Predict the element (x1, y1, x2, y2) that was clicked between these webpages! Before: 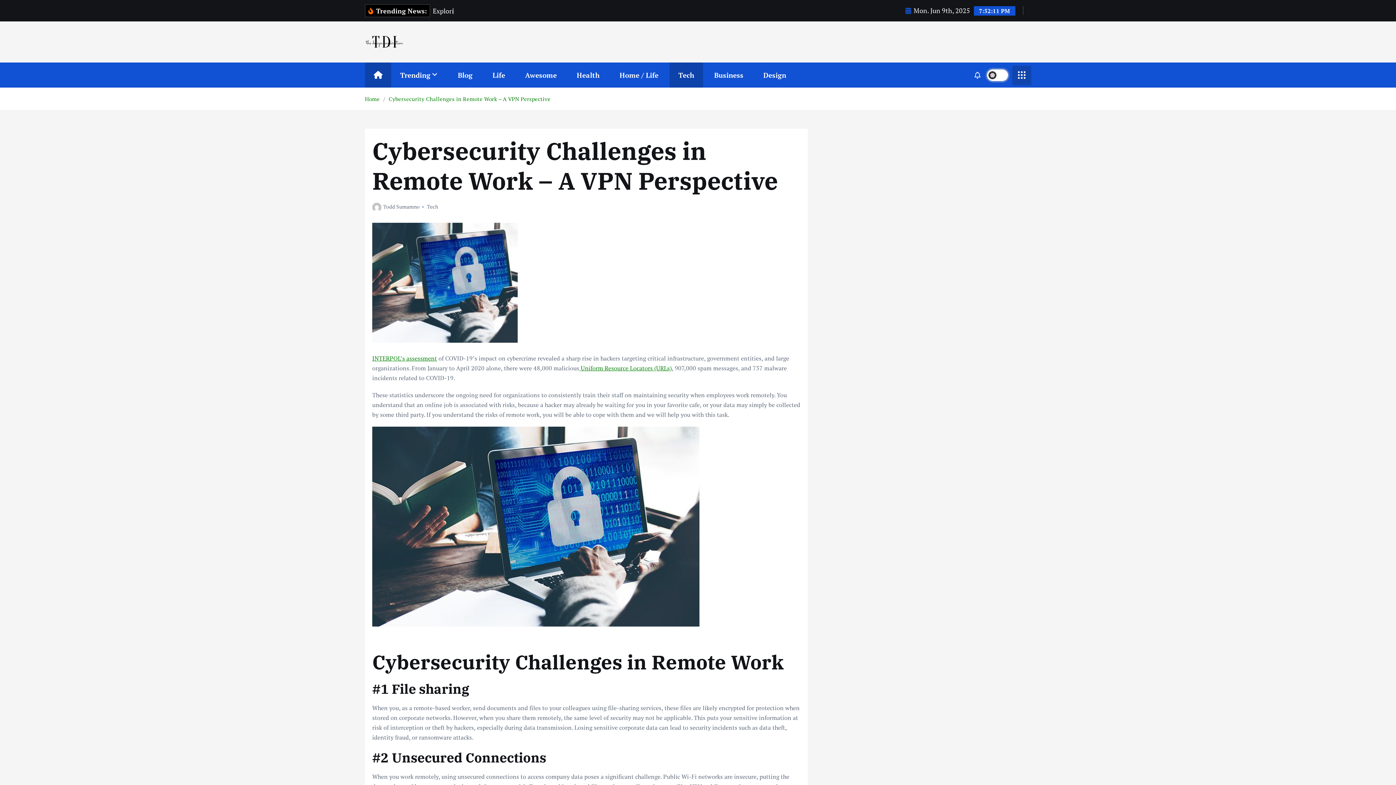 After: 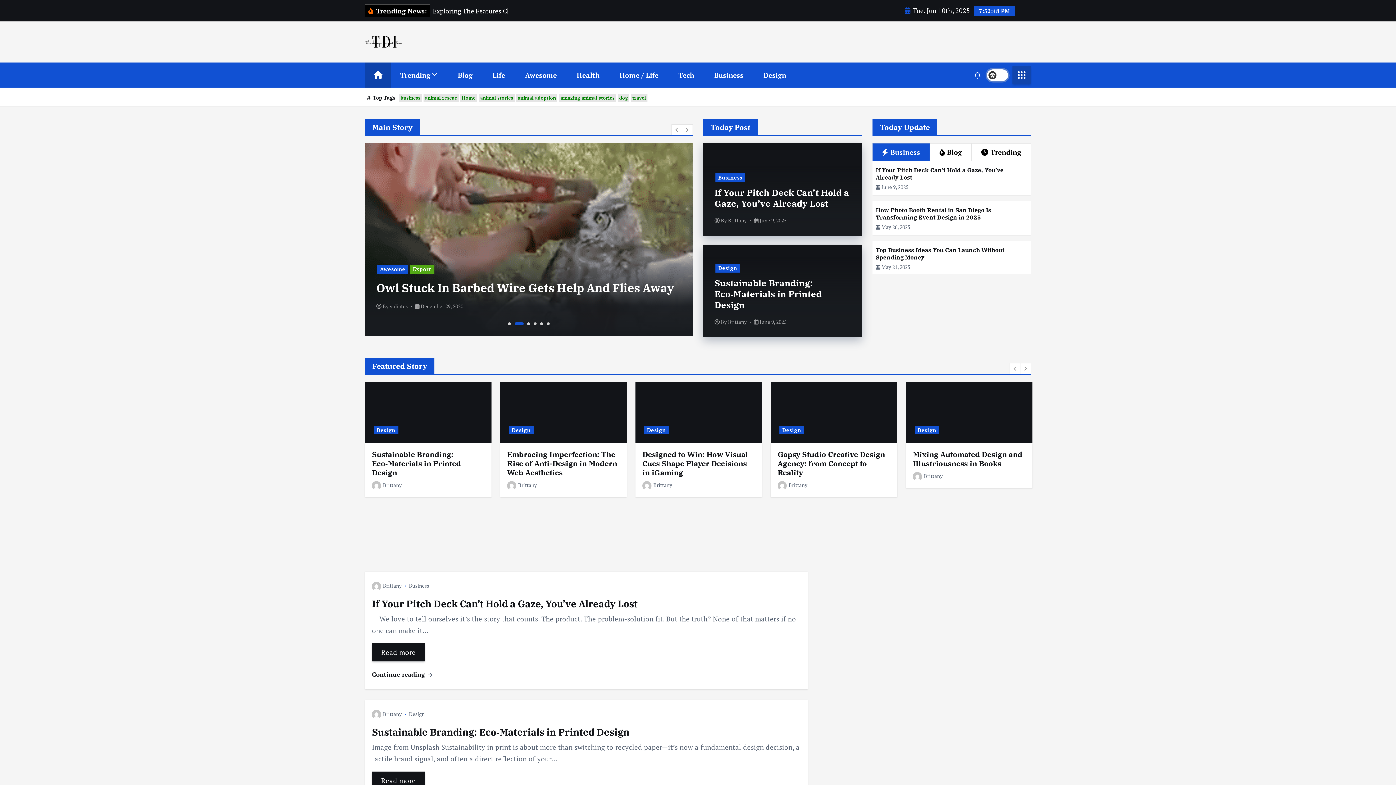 Action: bbox: (365, 62, 391, 87)